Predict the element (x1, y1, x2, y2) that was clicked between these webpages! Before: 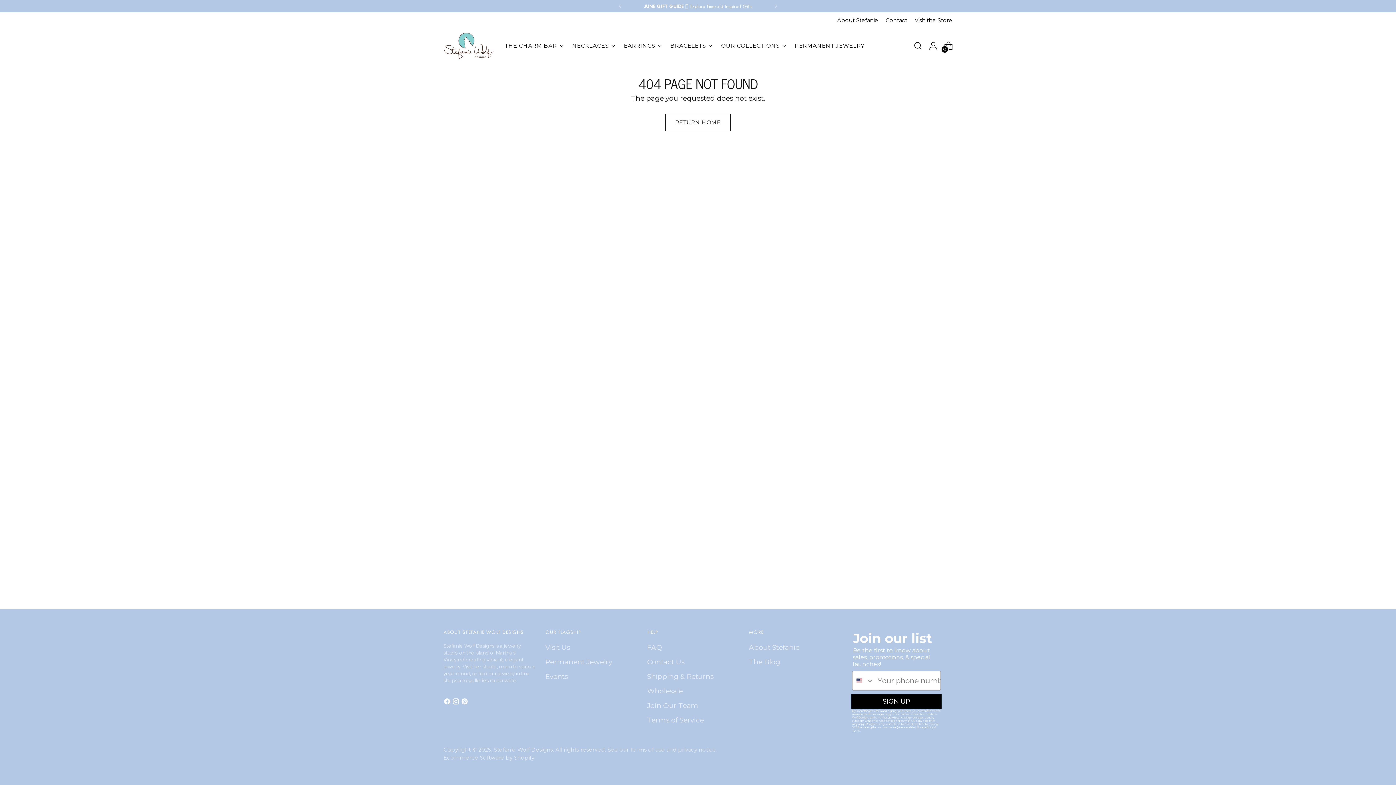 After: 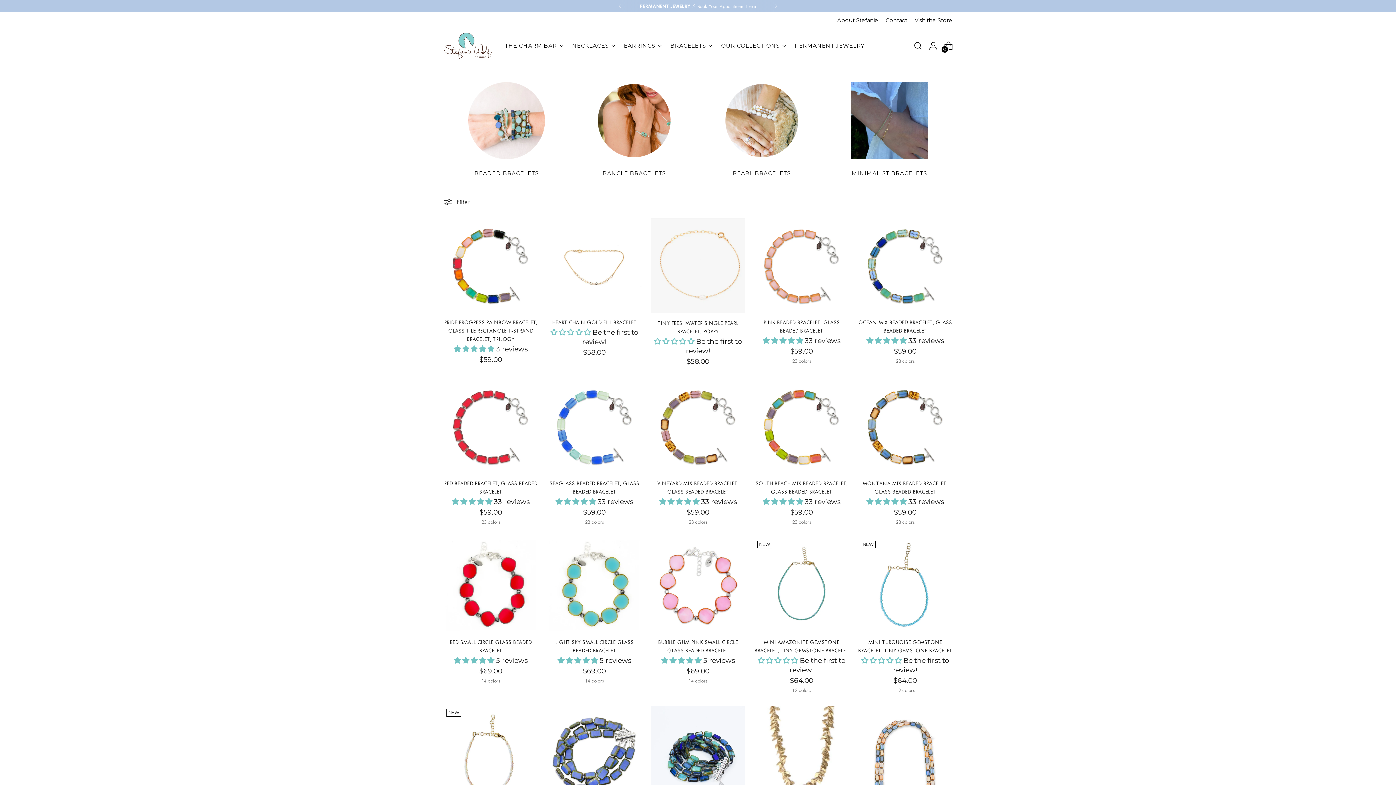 Action: label: BRACELETS bbox: (670, 37, 712, 53)